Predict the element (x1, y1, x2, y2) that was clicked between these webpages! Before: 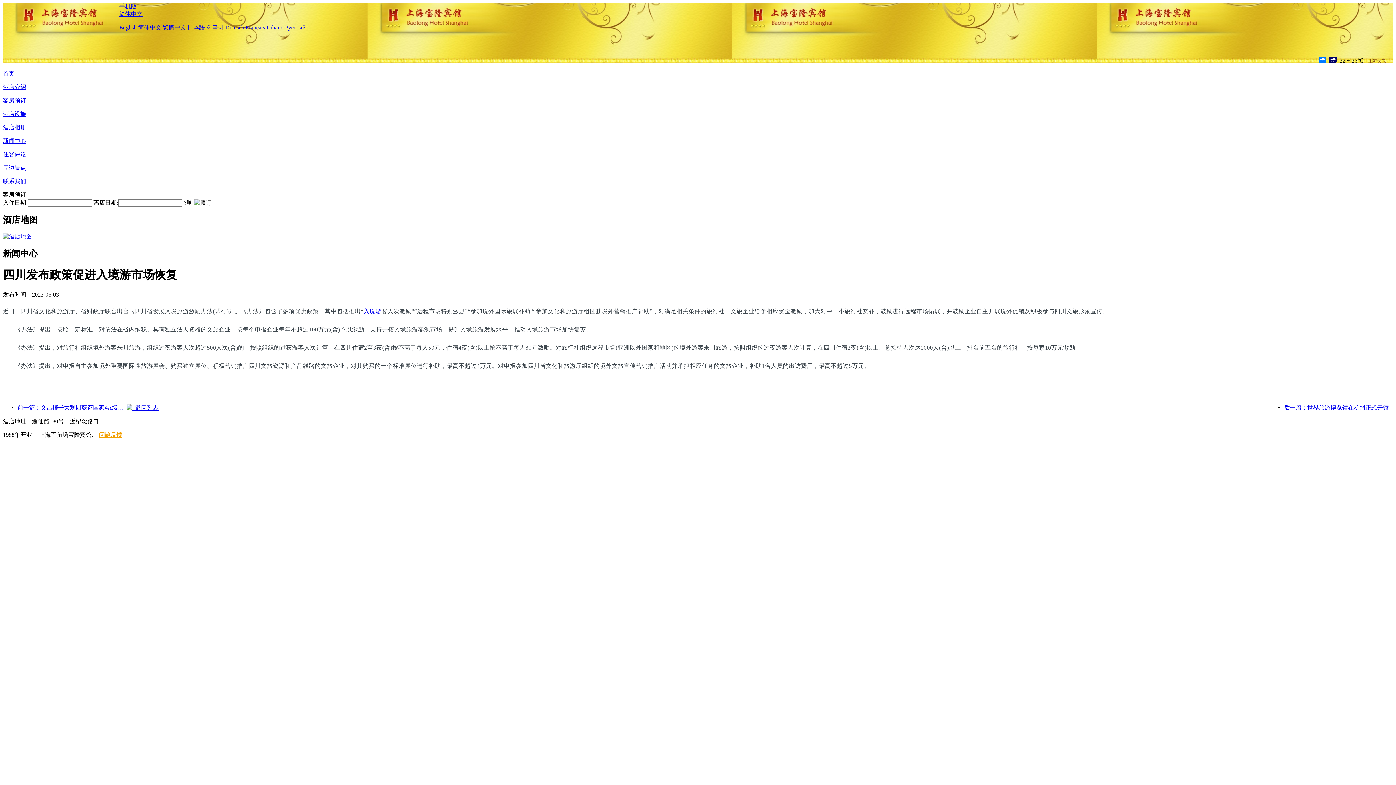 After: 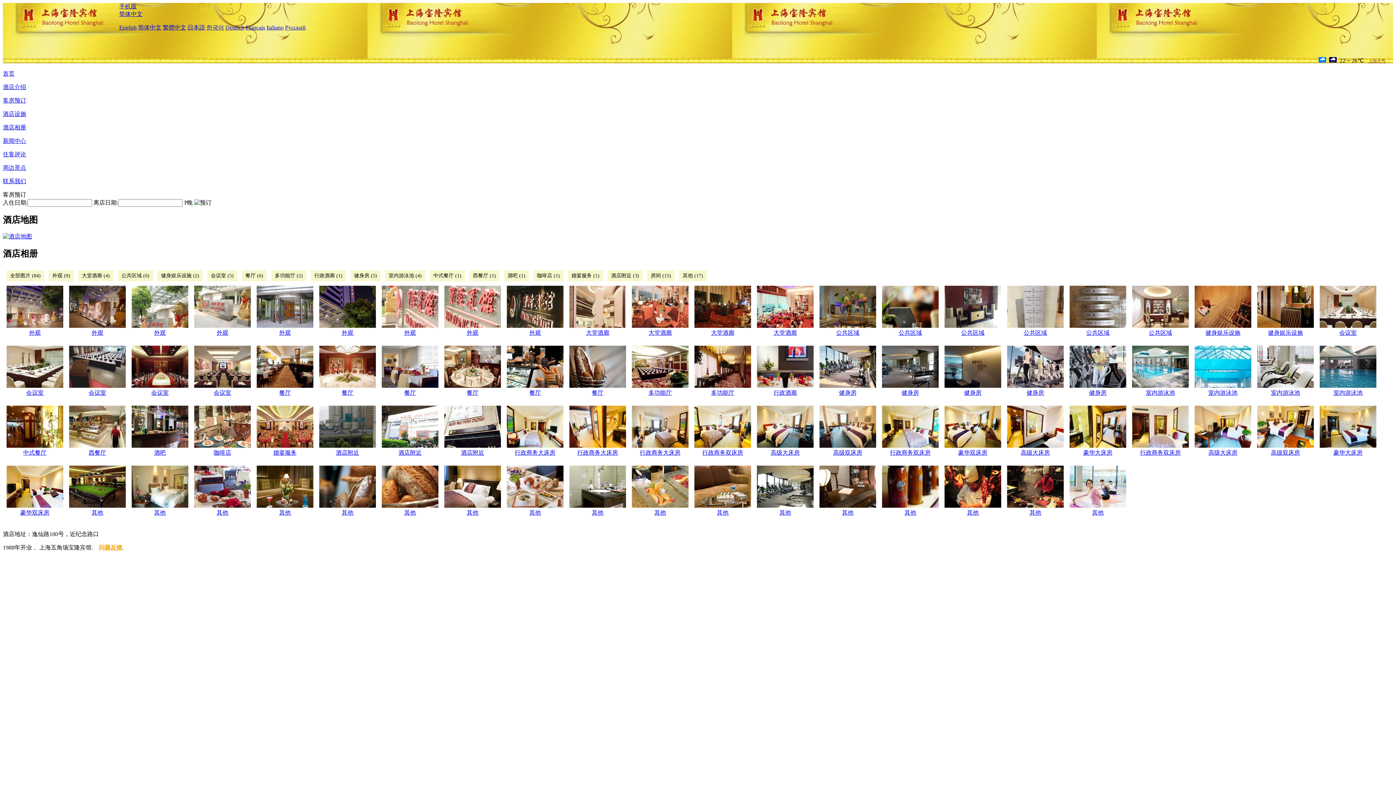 Action: bbox: (2, 124, 26, 130) label: 酒店相册